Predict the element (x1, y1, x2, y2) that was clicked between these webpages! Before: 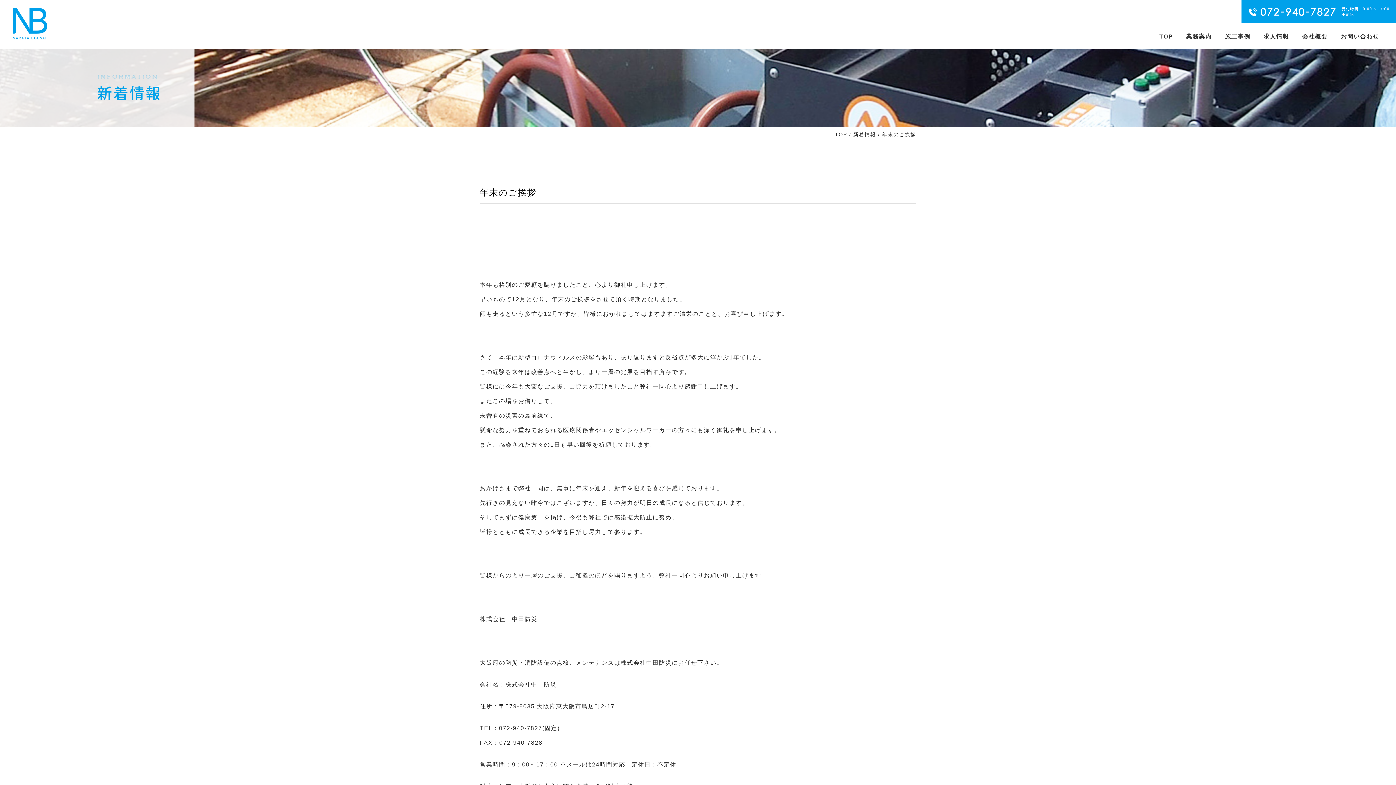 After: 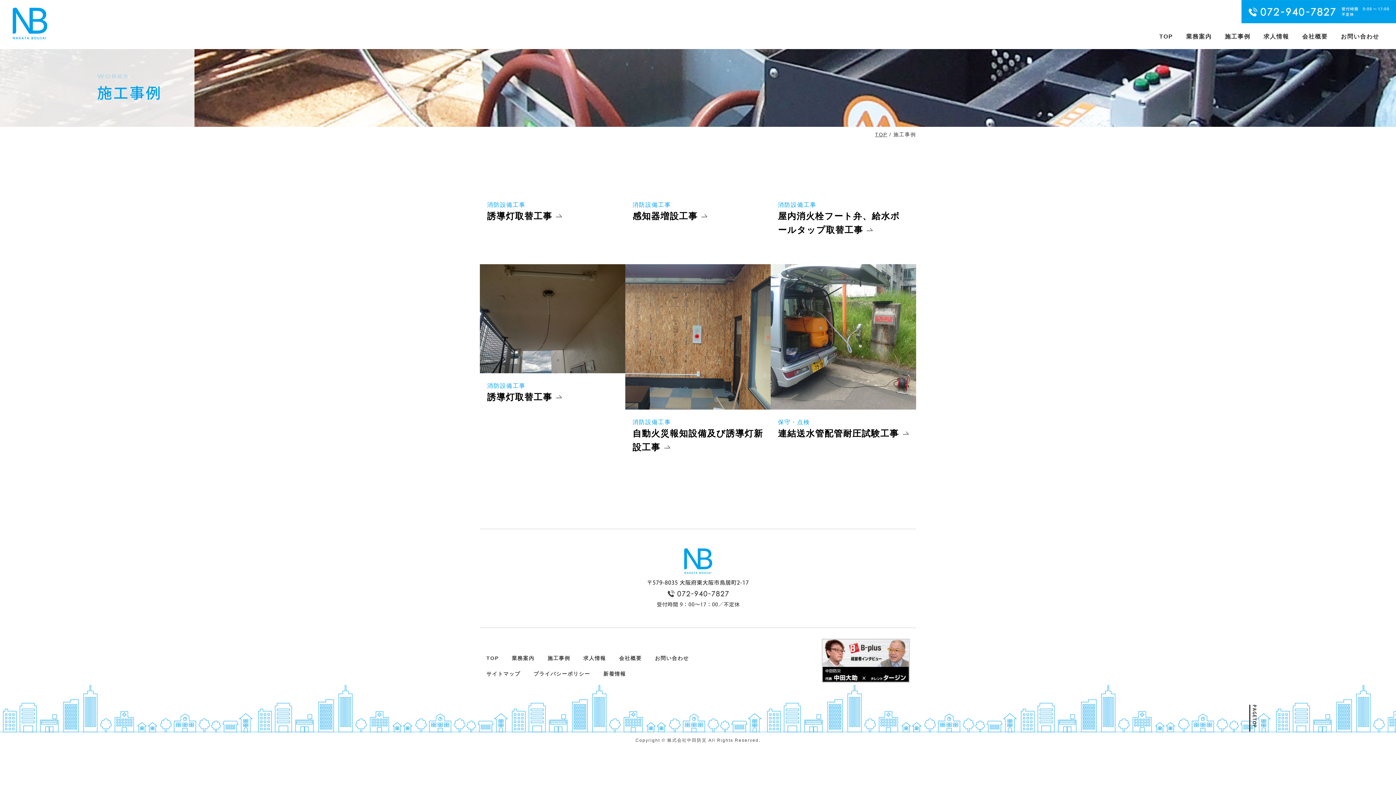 Action: bbox: (1225, 33, 1250, 39) label: 施工事例